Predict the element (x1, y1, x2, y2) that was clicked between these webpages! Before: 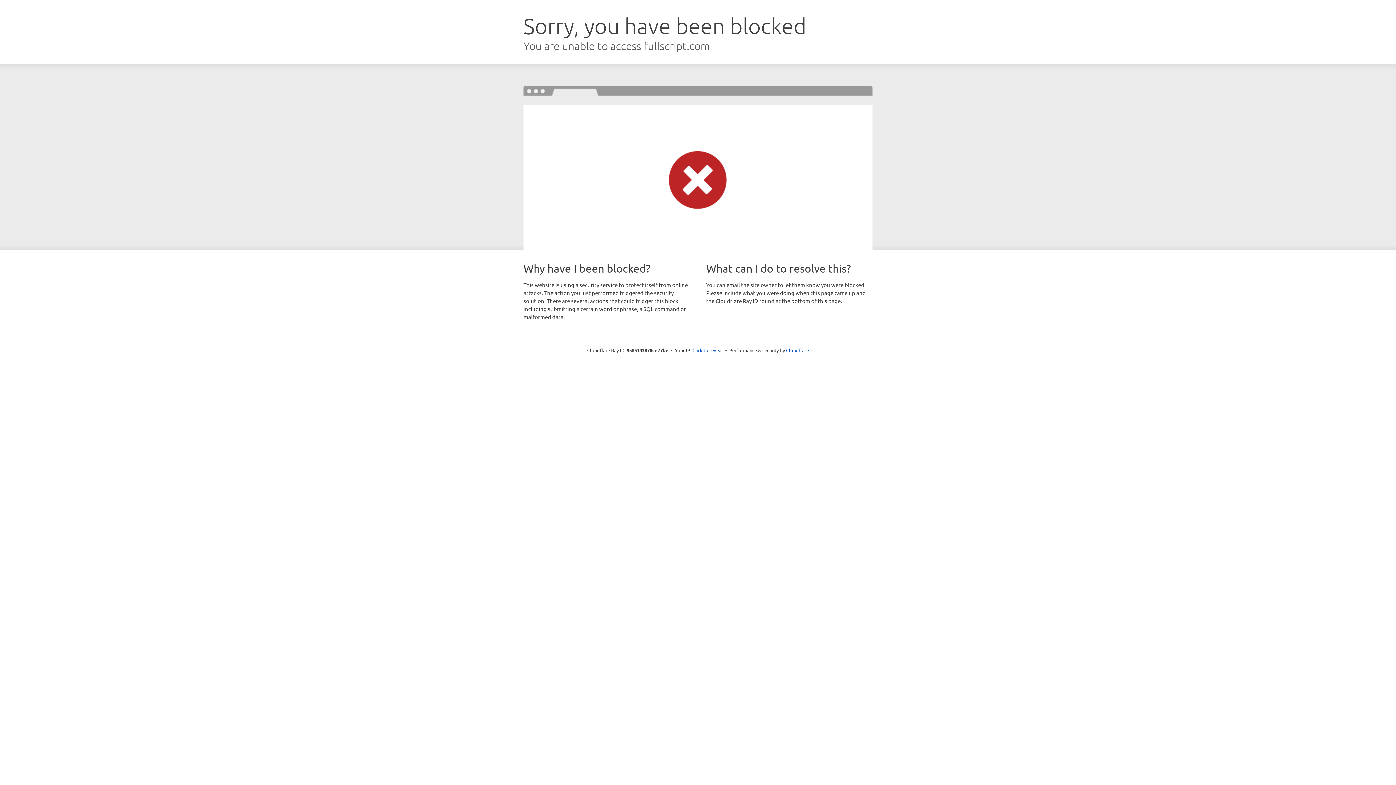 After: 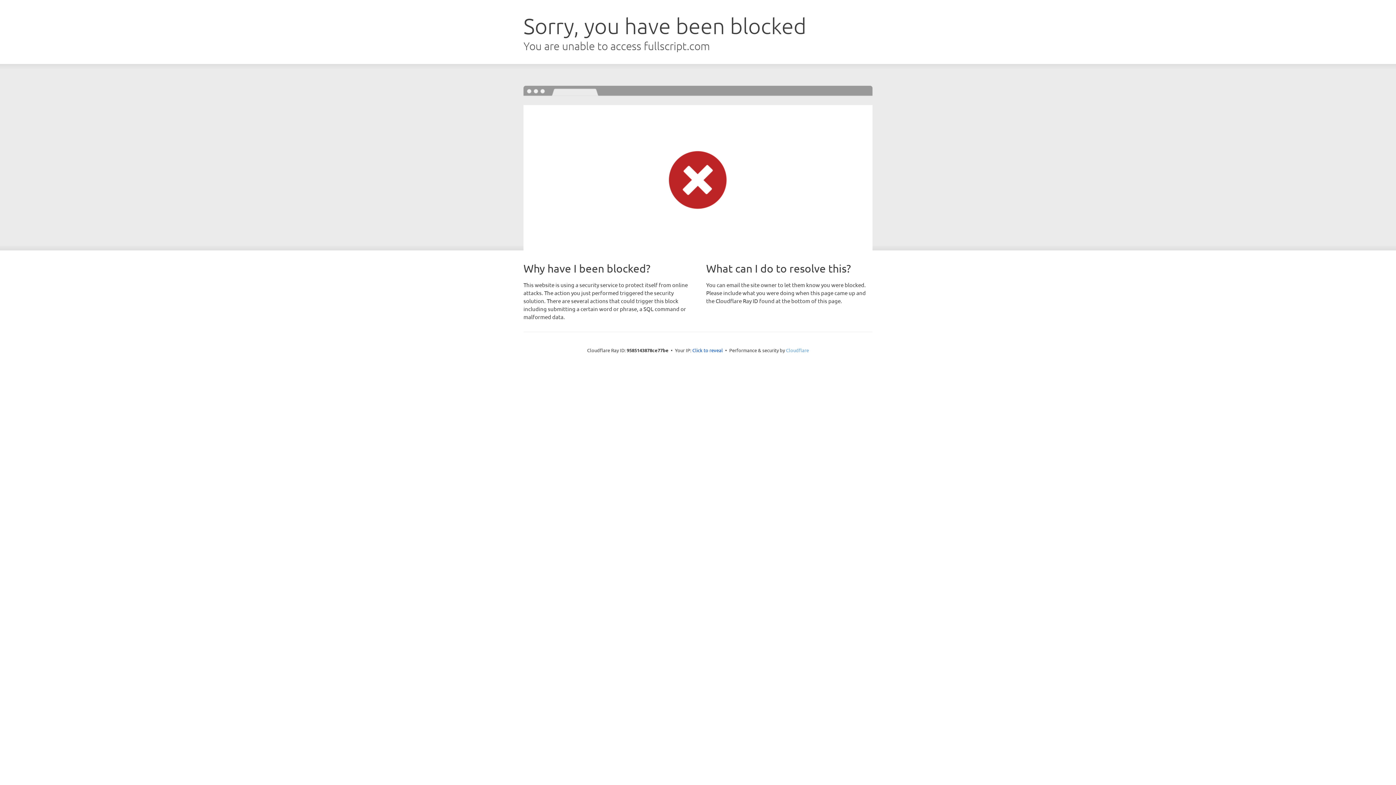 Action: label: Cloudflare bbox: (786, 347, 809, 353)